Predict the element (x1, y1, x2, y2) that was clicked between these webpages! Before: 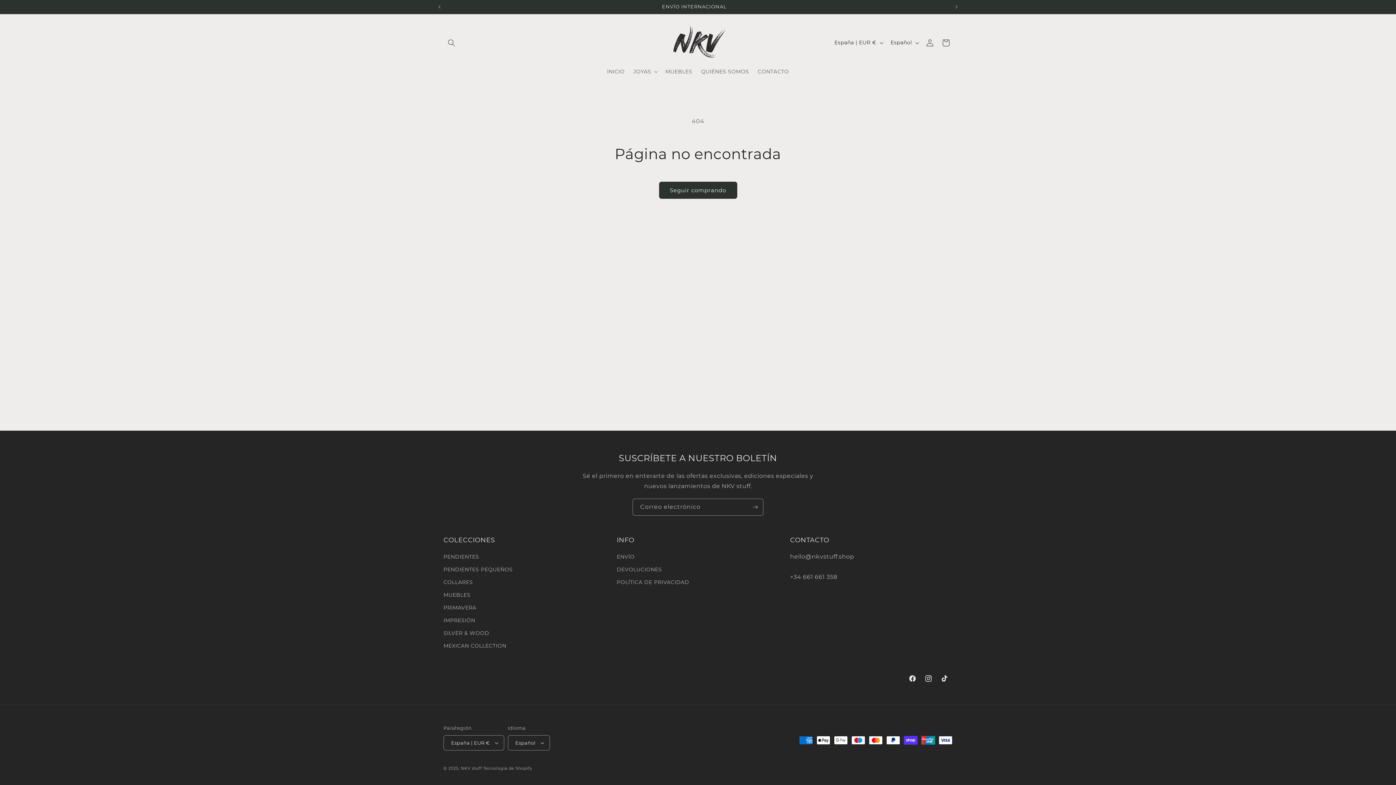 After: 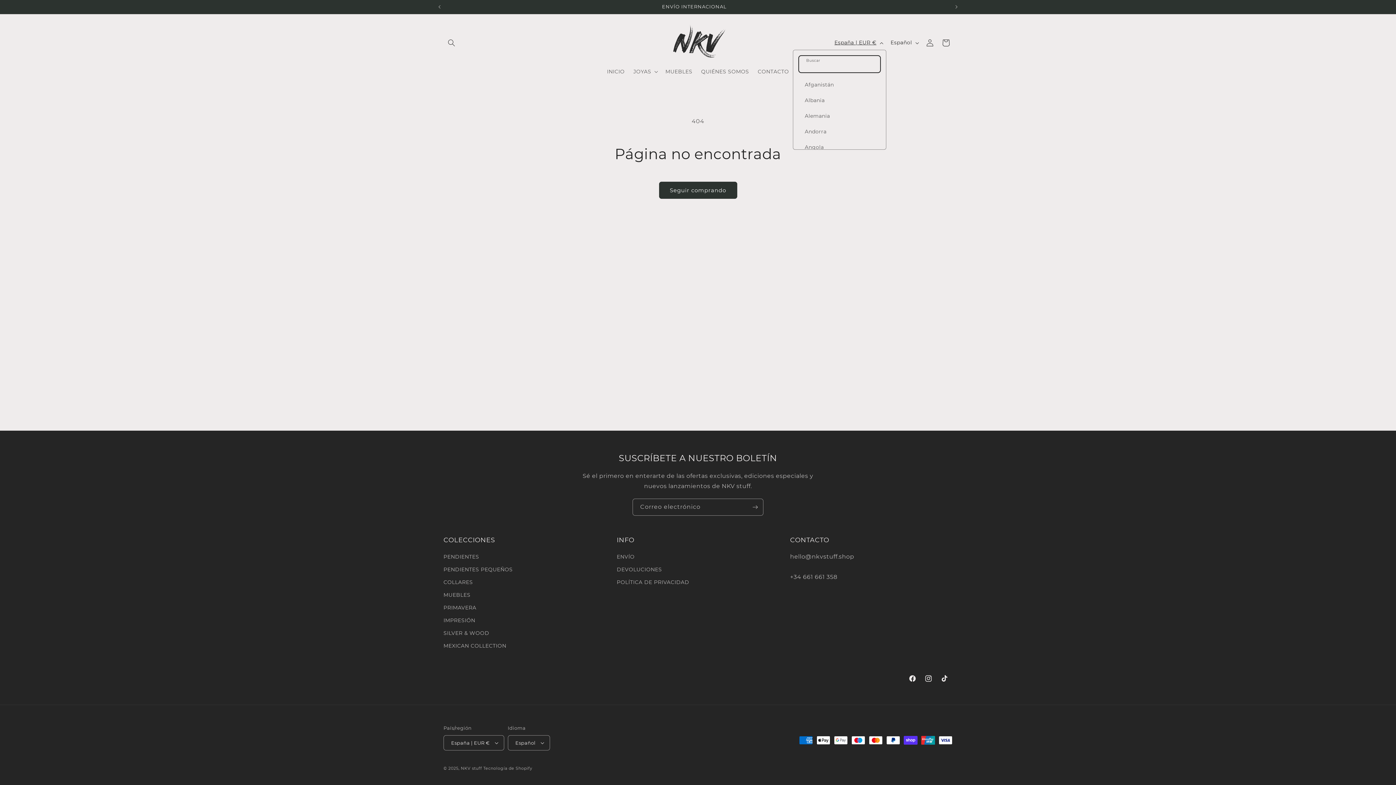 Action: bbox: (830, 35, 886, 49) label: España | EUR €